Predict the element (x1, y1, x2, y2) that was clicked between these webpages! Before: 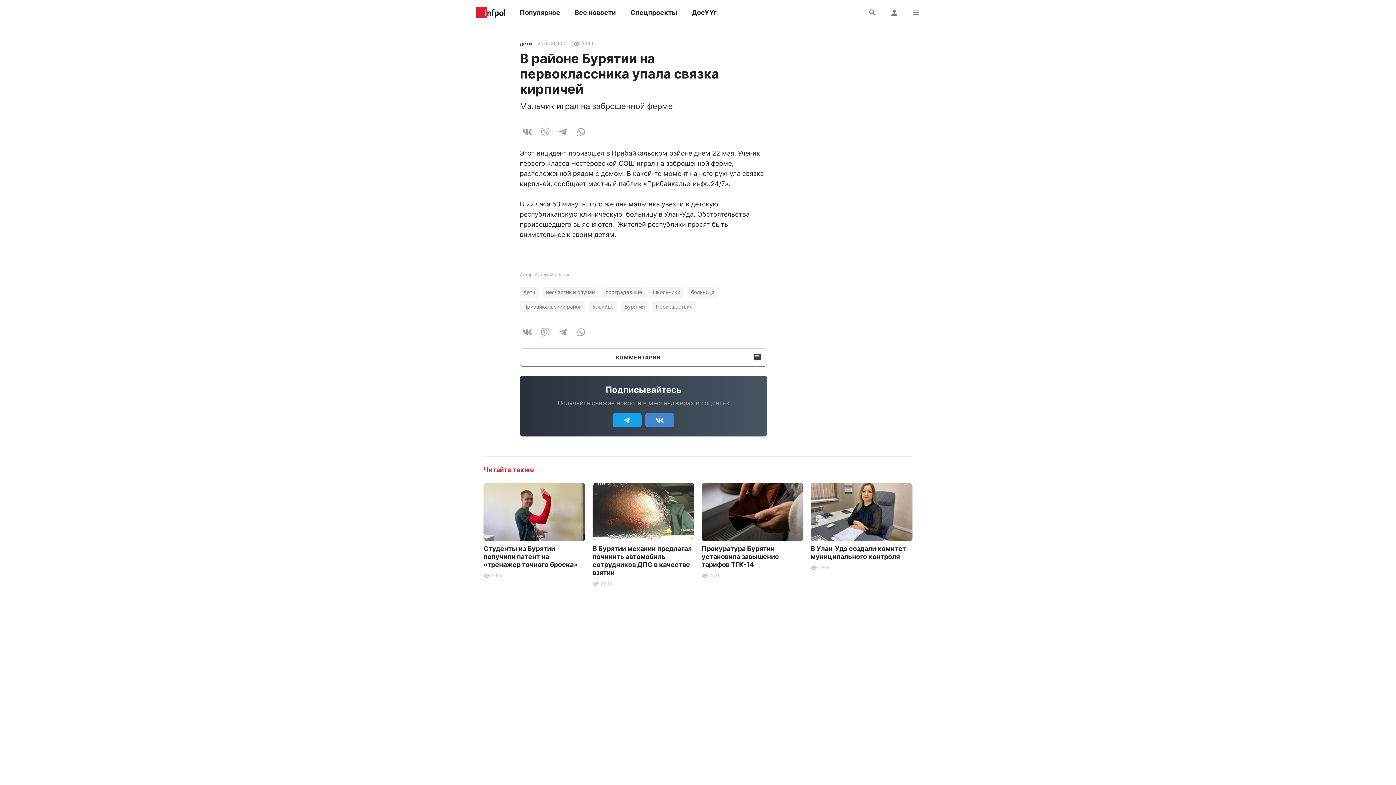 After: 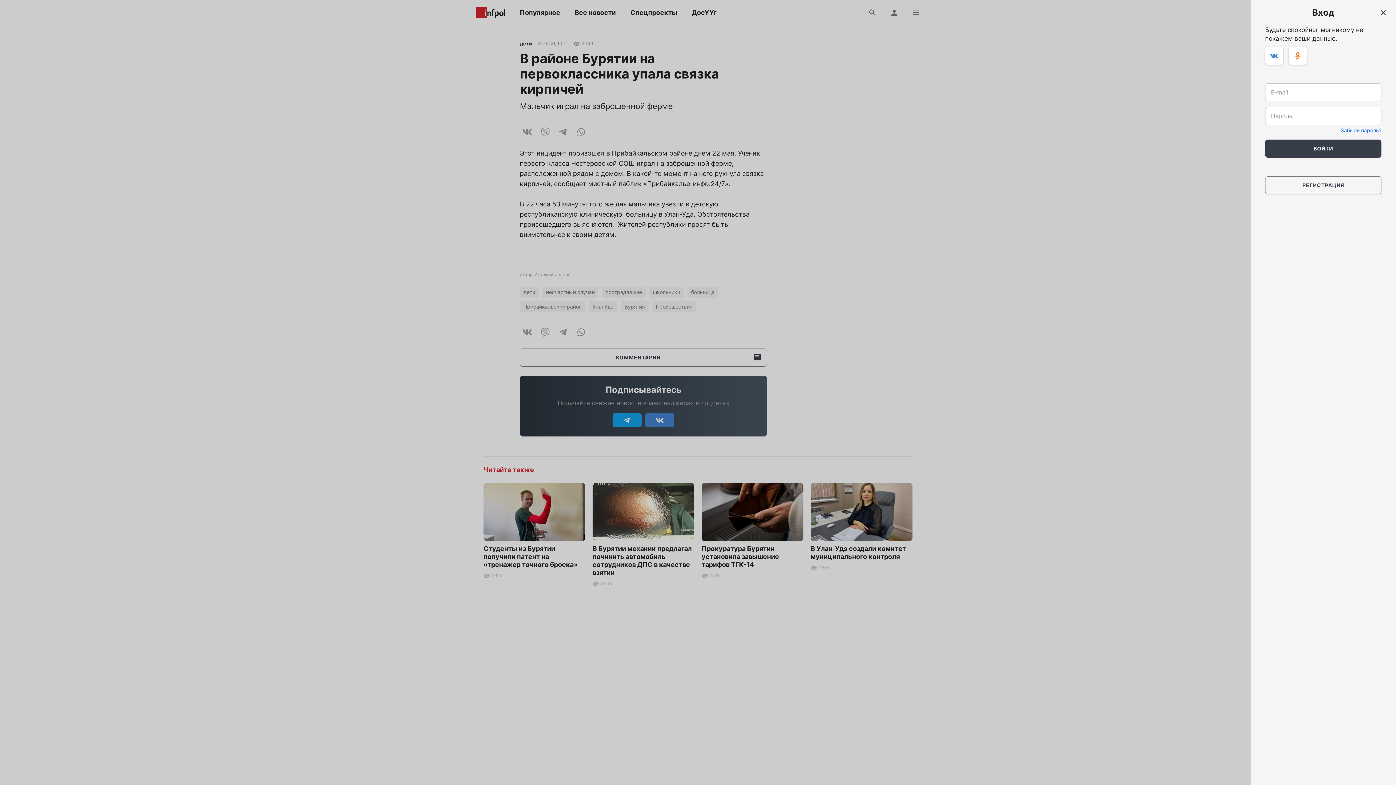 Action: bbox: (885, 3, 903, 21)